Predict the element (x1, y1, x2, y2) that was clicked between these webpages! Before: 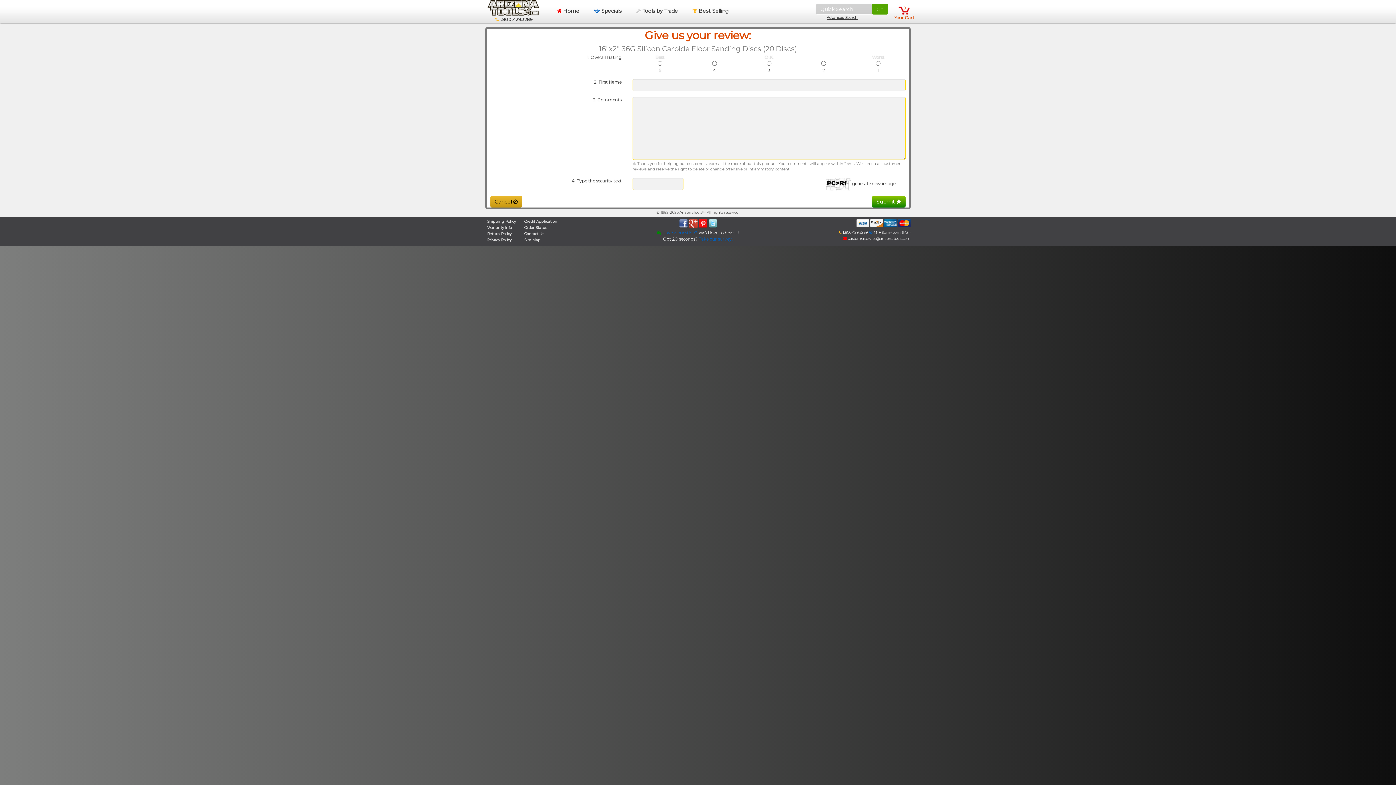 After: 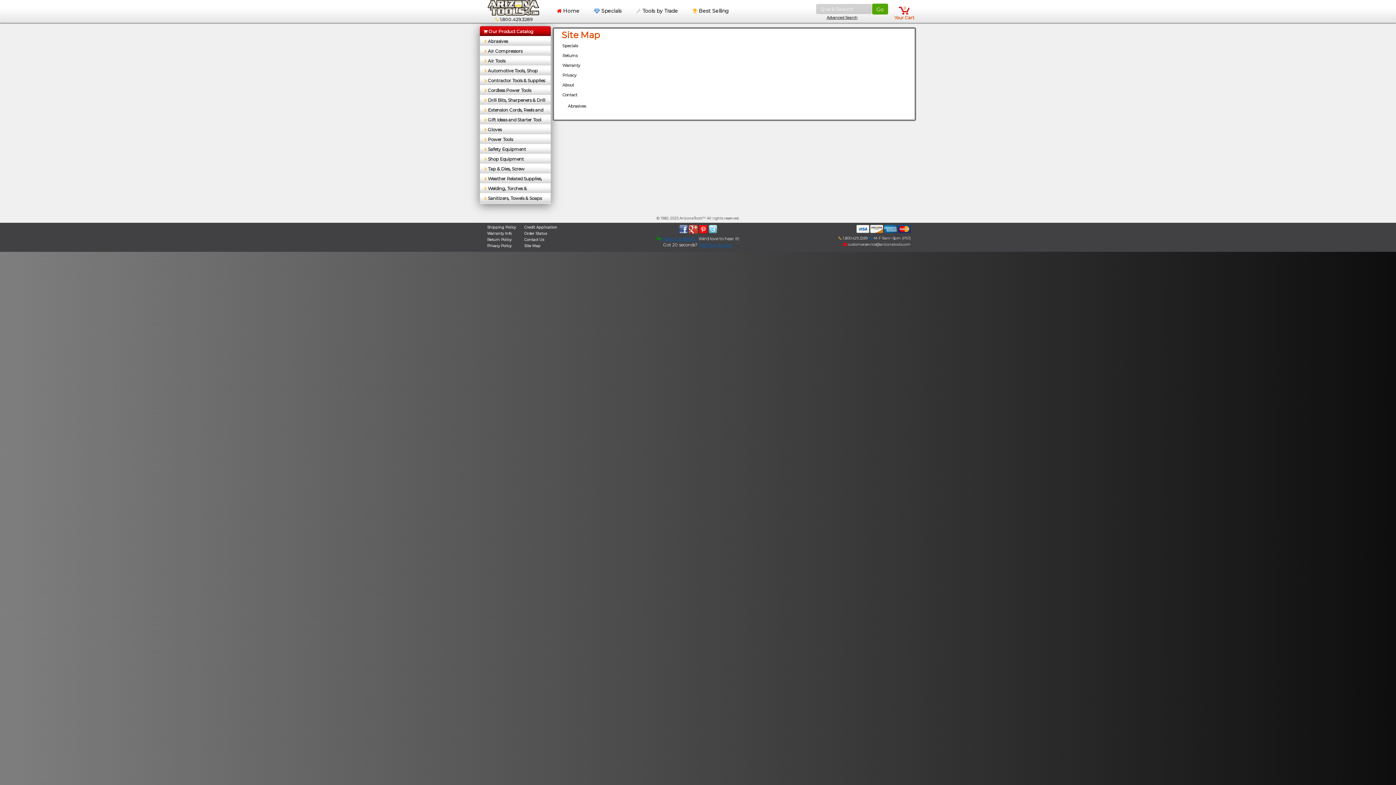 Action: label: Site Map bbox: (524, 237, 540, 242)